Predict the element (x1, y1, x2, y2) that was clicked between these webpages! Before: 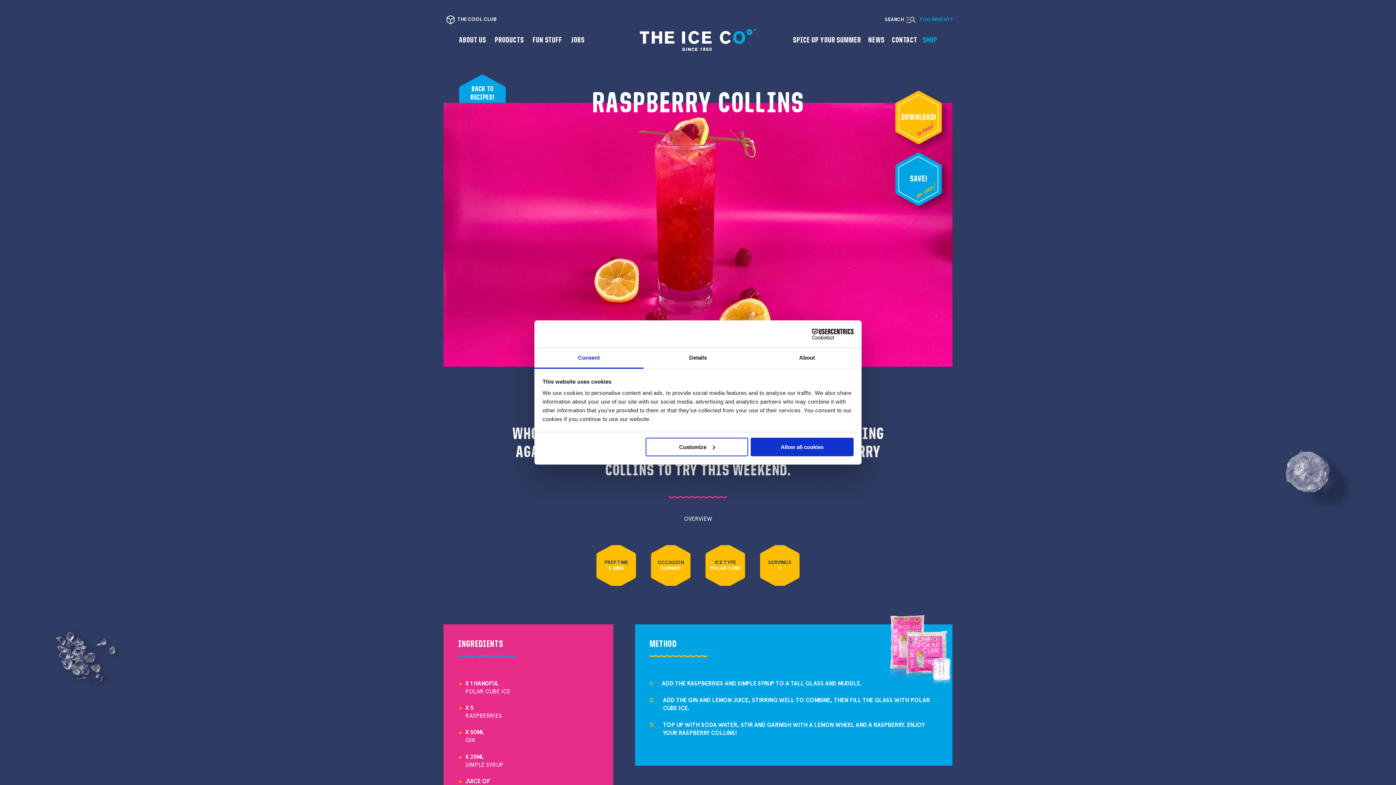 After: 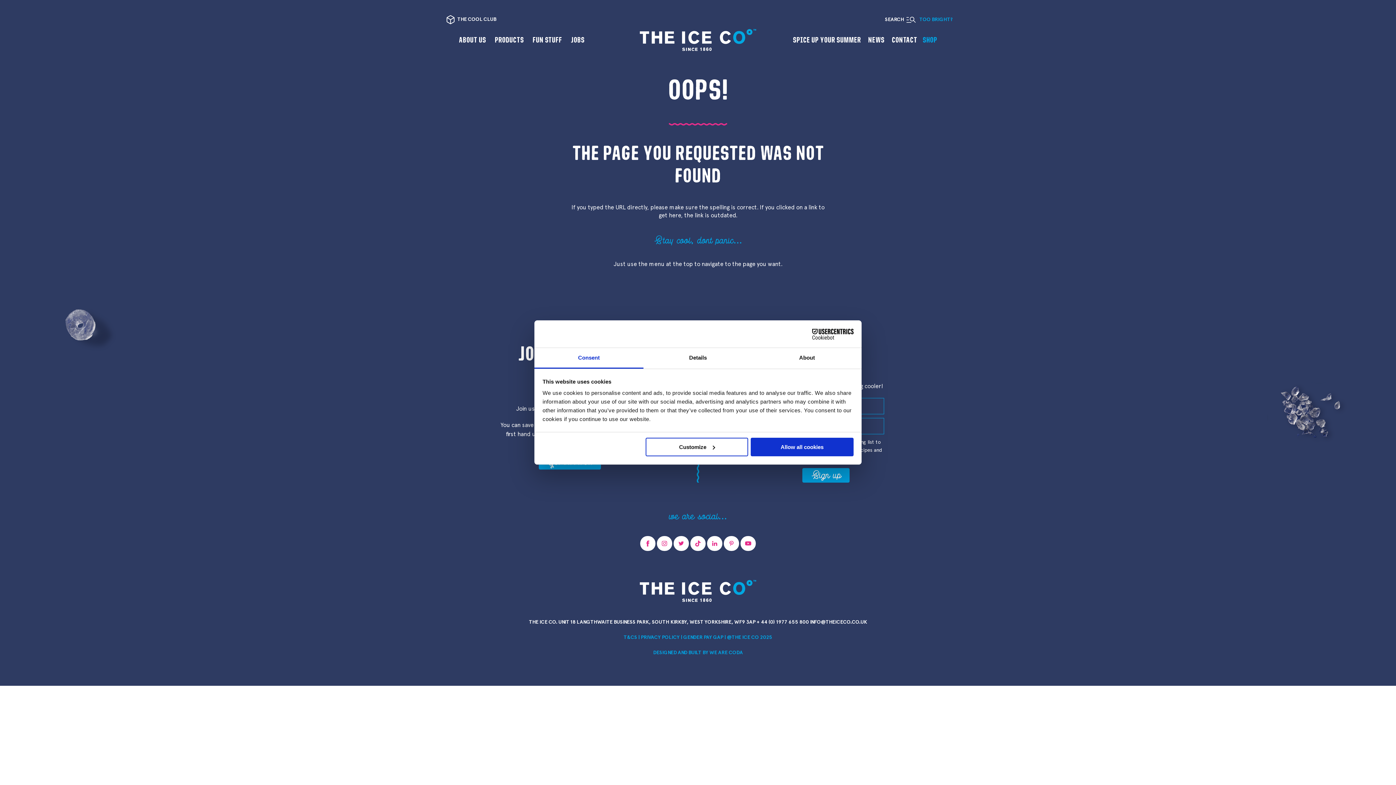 Action: bbox: (894, 151, 952, 213)